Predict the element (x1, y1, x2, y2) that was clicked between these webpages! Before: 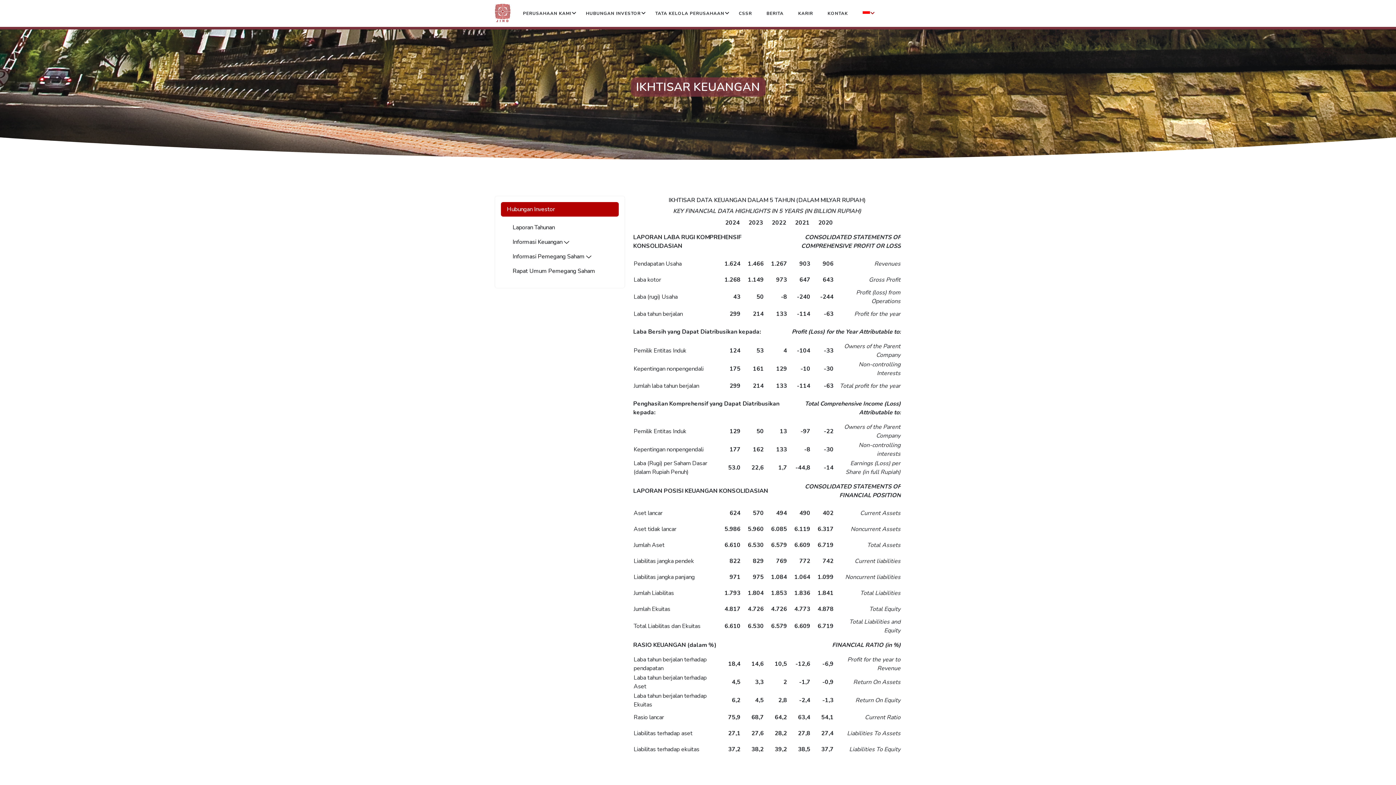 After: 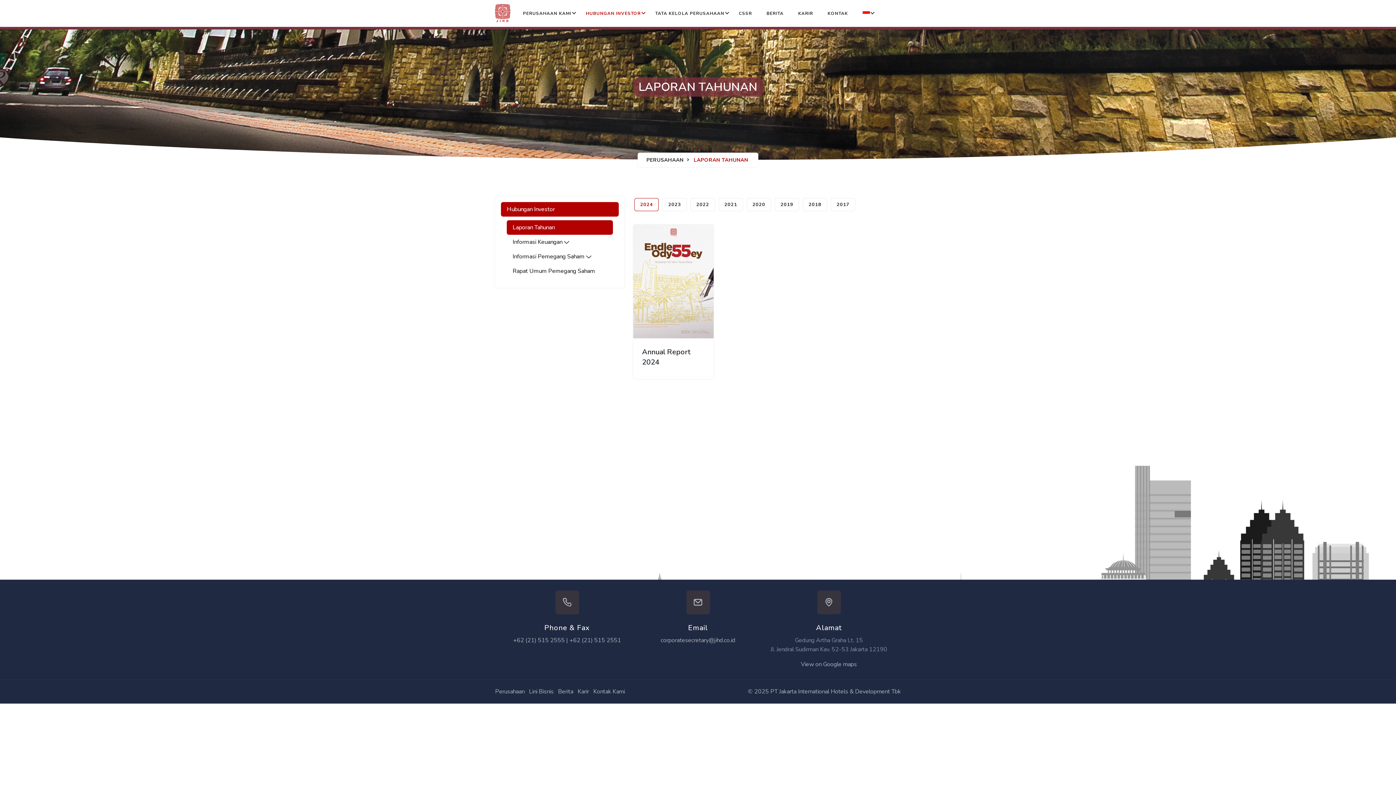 Action: label: Laporan Tahunan bbox: (506, 220, 613, 234)